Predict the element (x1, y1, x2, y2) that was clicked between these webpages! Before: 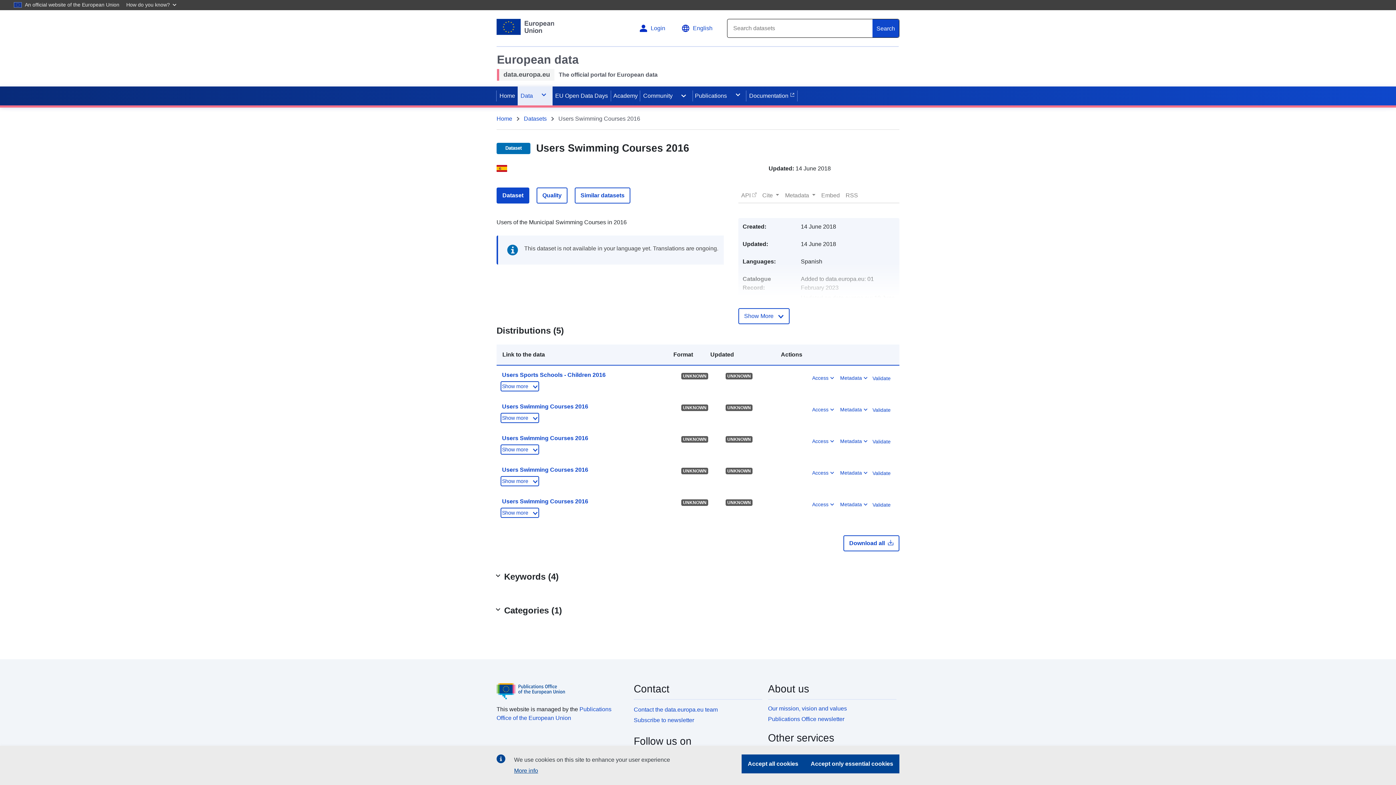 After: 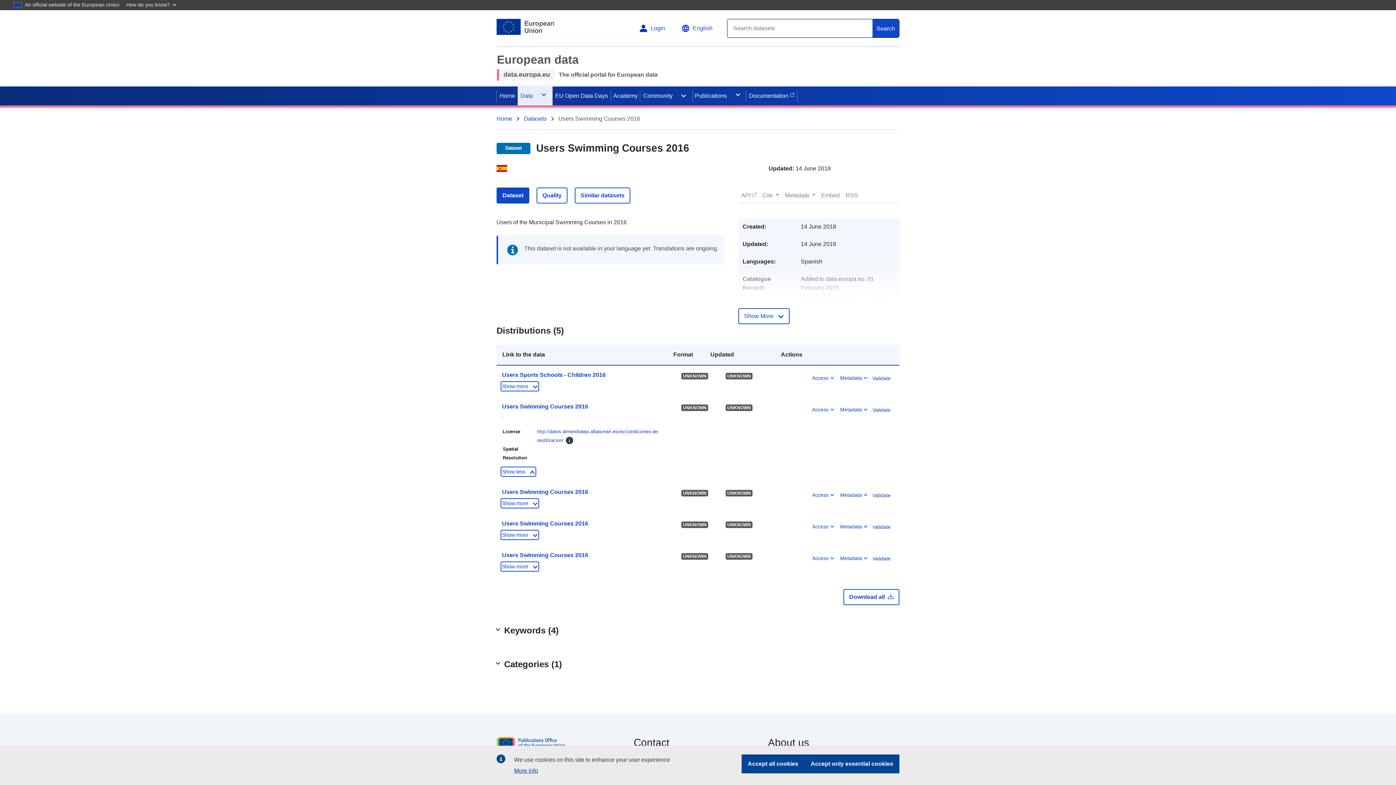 Action: bbox: (500, 413, 539, 423) label: Show more 